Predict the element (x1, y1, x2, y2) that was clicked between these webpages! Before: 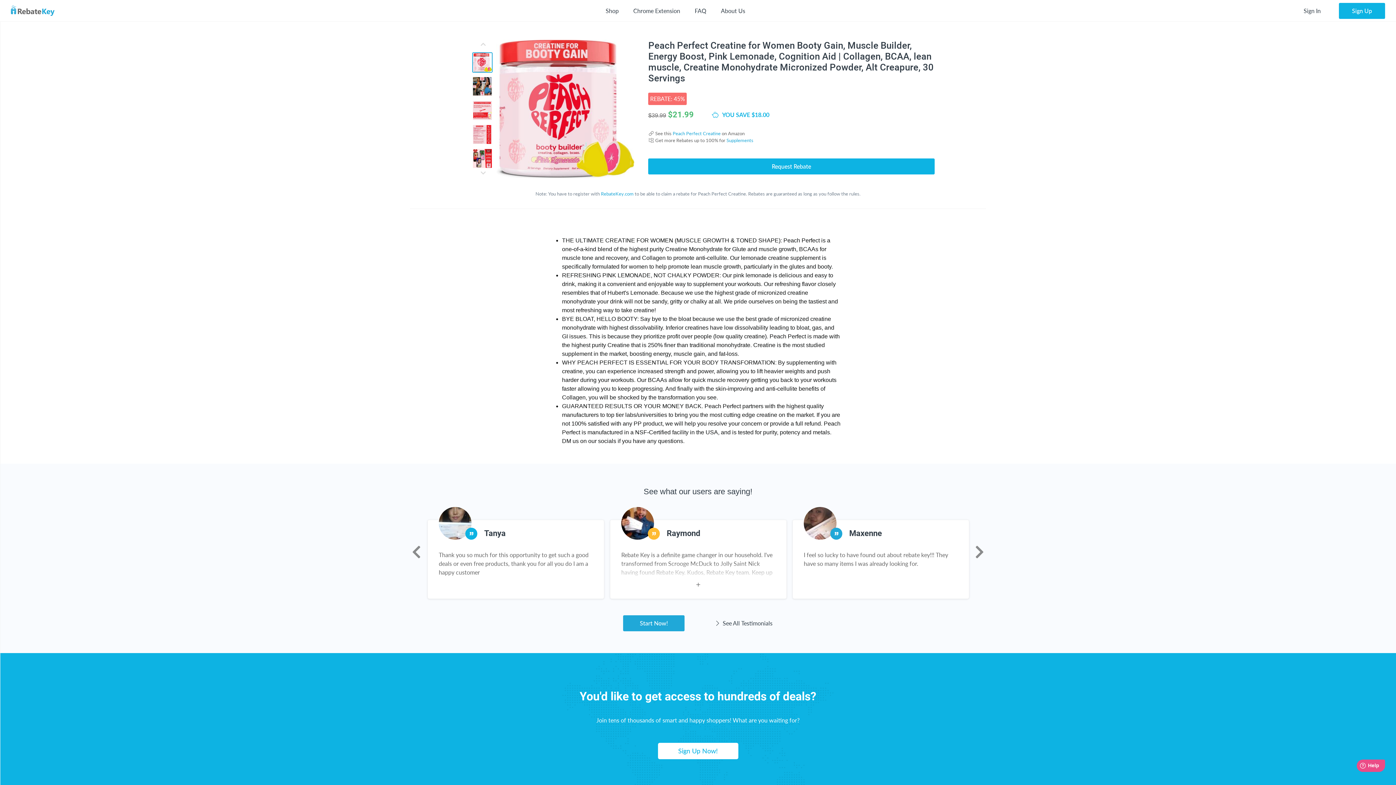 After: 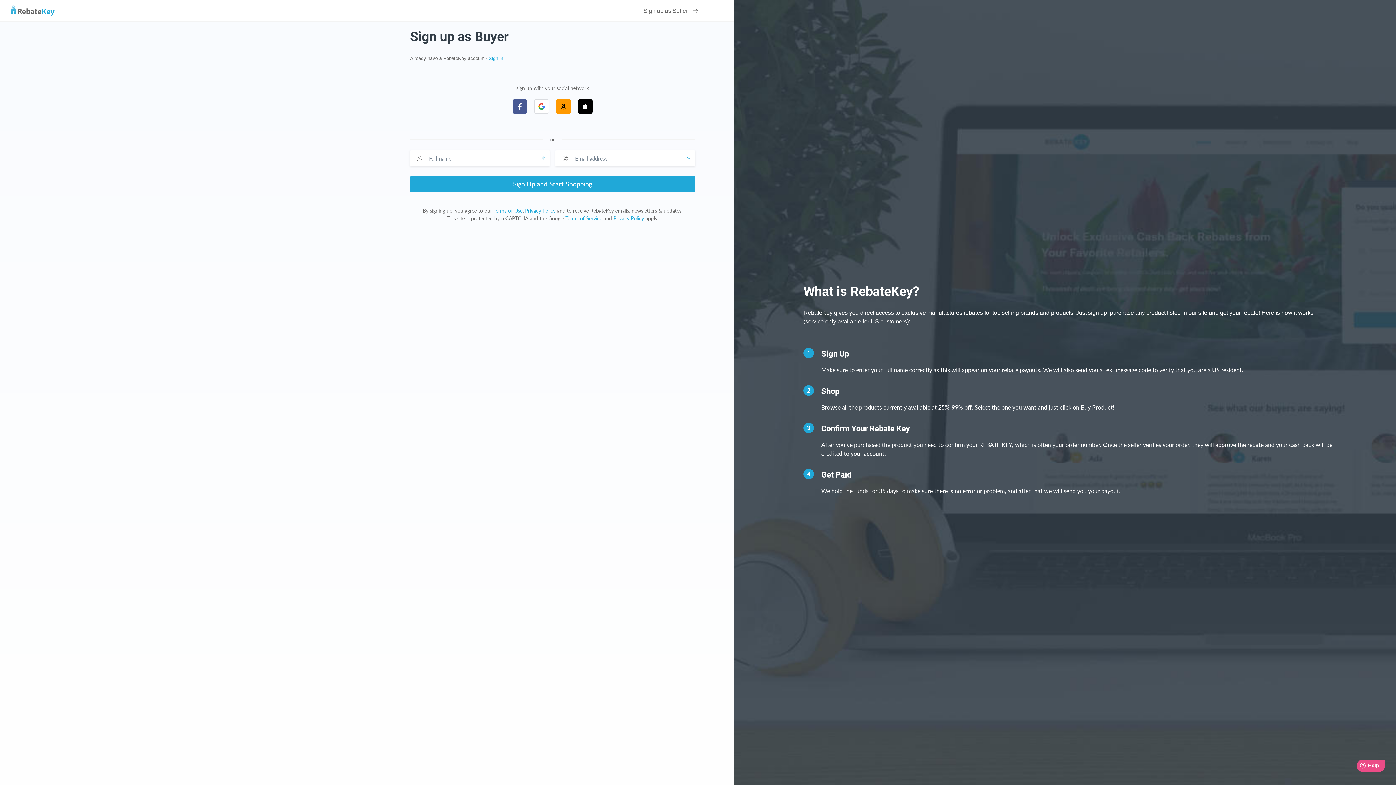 Action: label: Start Now! bbox: (623, 615, 684, 631)